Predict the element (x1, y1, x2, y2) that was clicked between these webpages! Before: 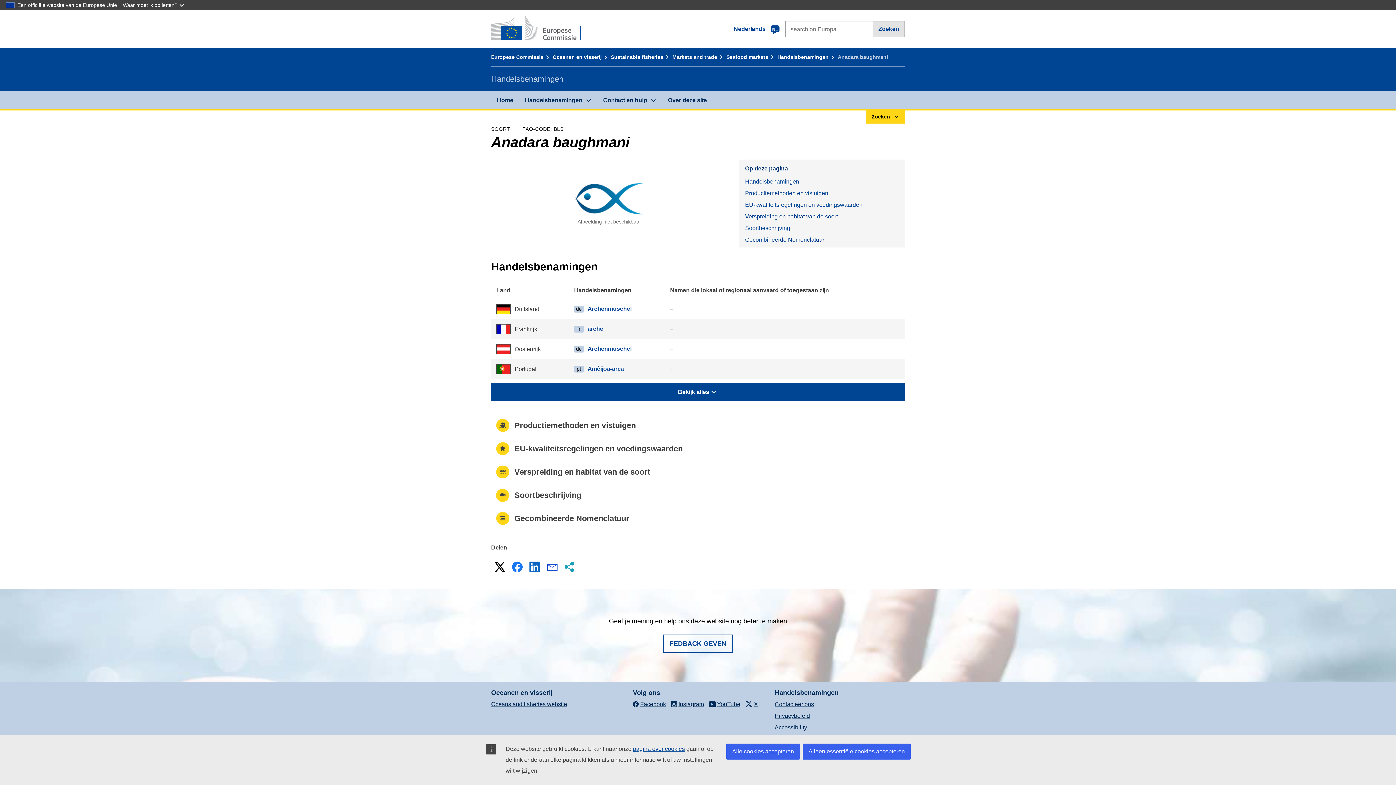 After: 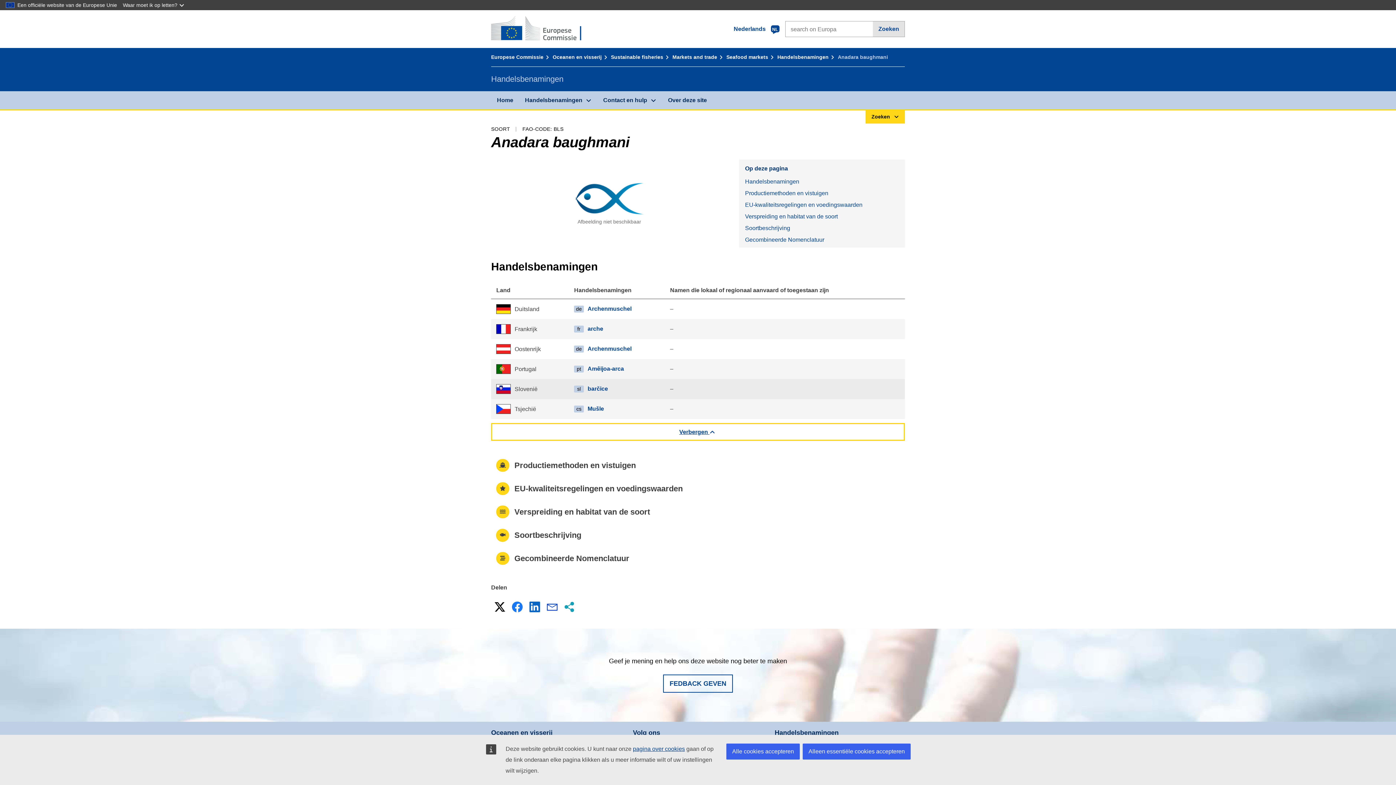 Action: label: Bekijk alles  bbox: (491, 383, 905, 401)